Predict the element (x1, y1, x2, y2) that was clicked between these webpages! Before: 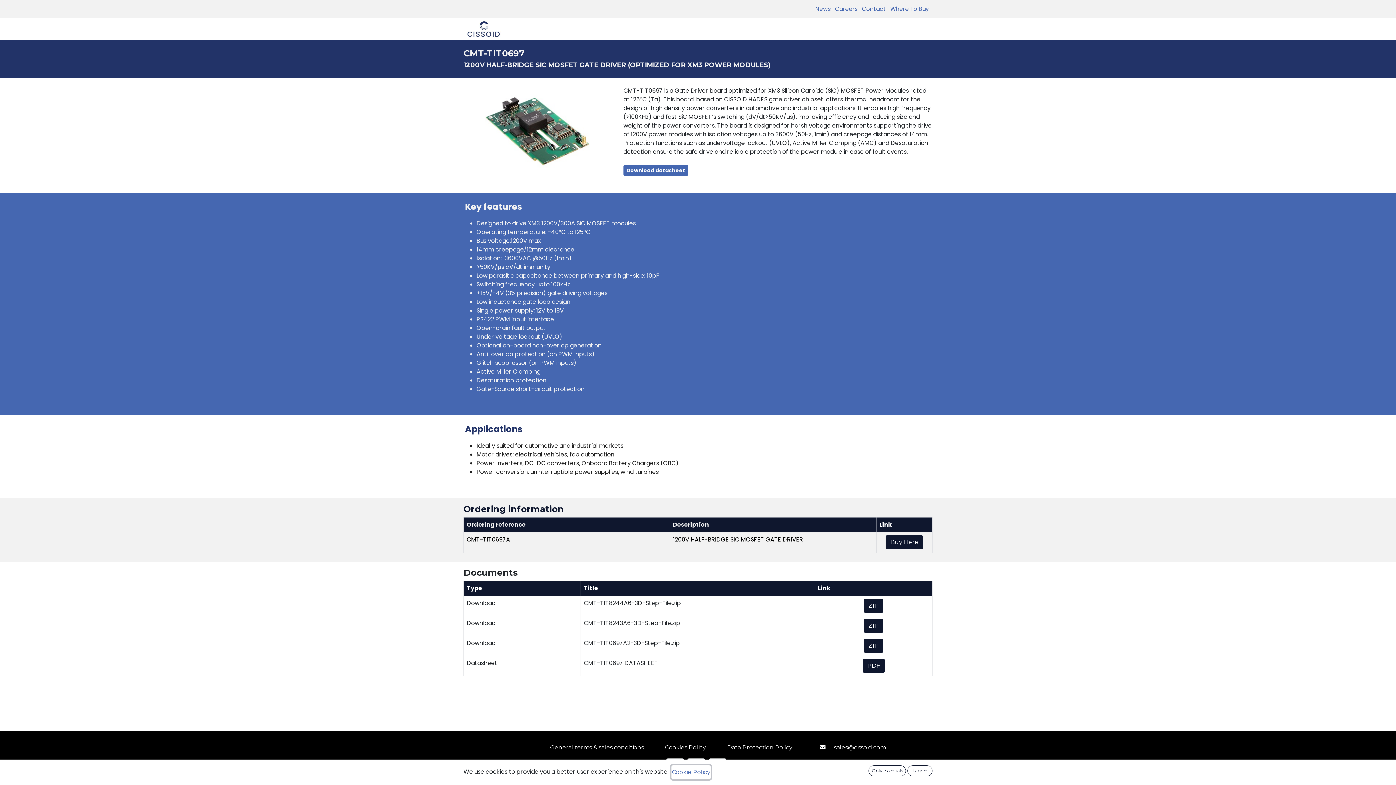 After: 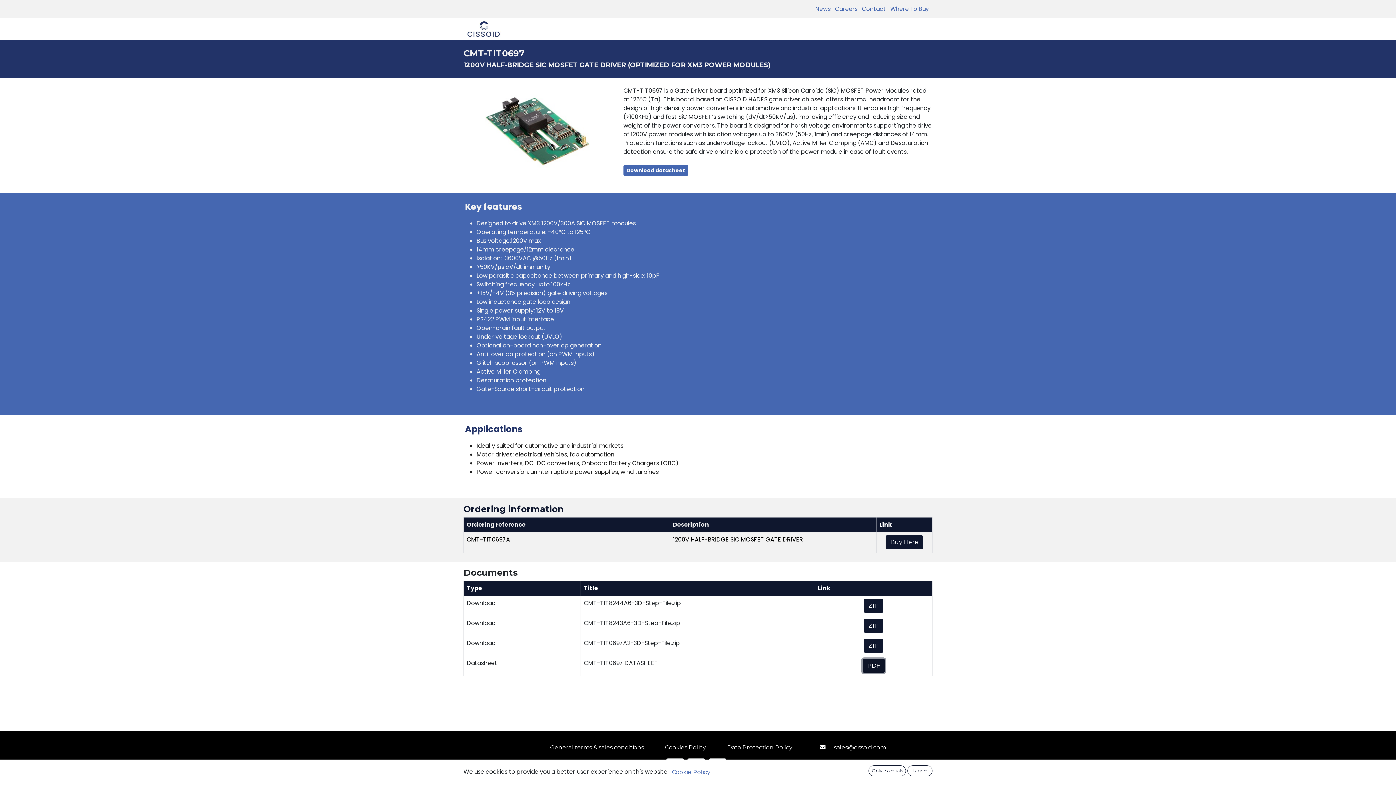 Action: bbox: (862, 659, 884, 673) label: PDF